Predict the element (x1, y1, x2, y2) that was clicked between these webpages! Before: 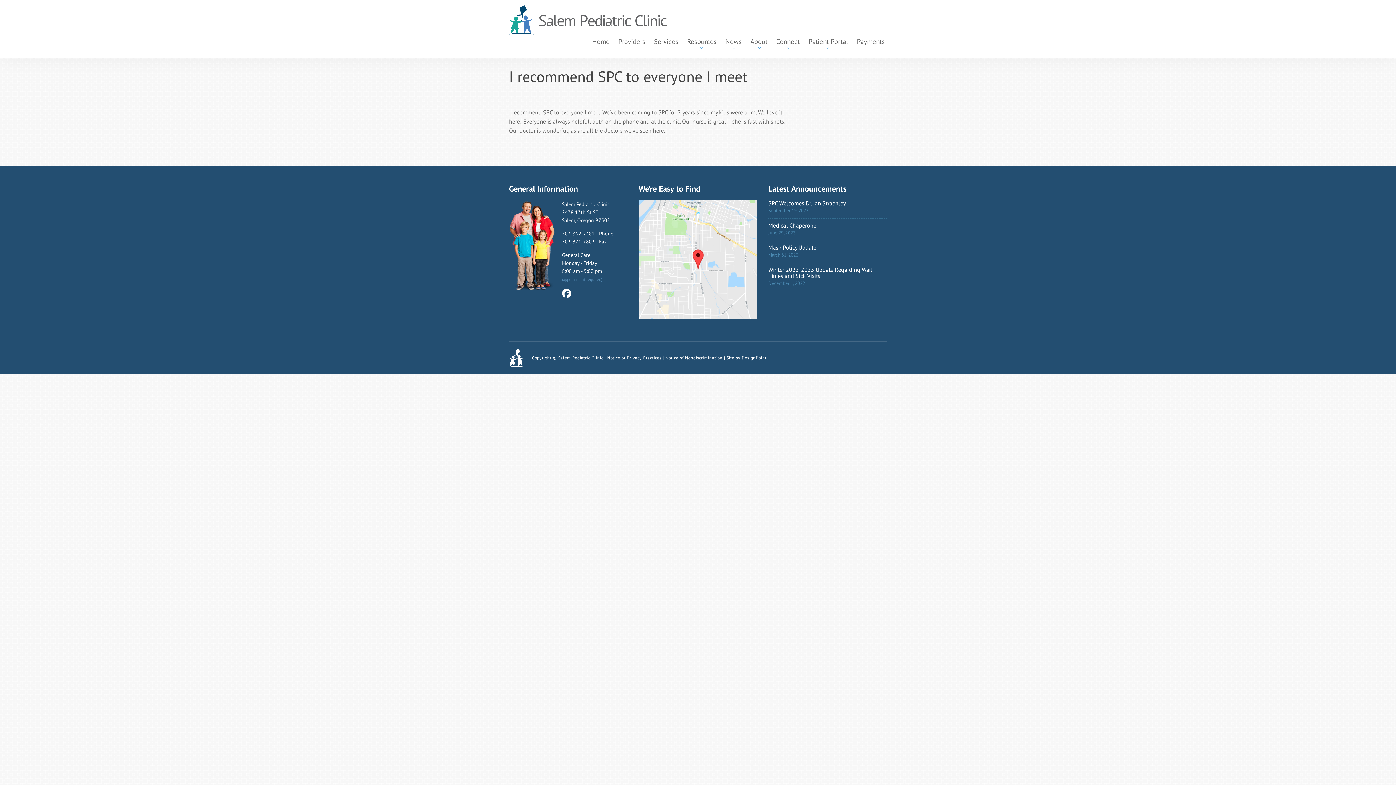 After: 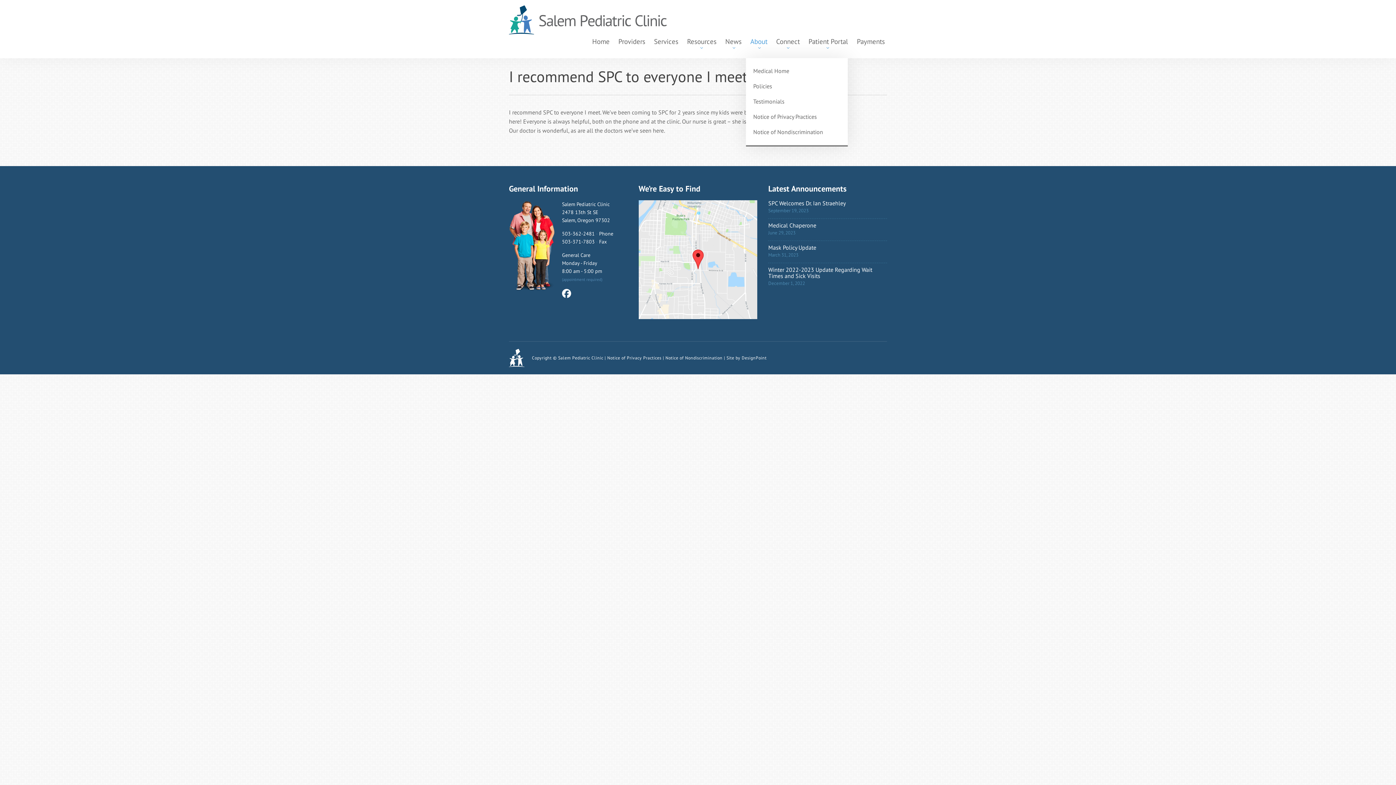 Action: bbox: (748, 36, 769, 47) label: About